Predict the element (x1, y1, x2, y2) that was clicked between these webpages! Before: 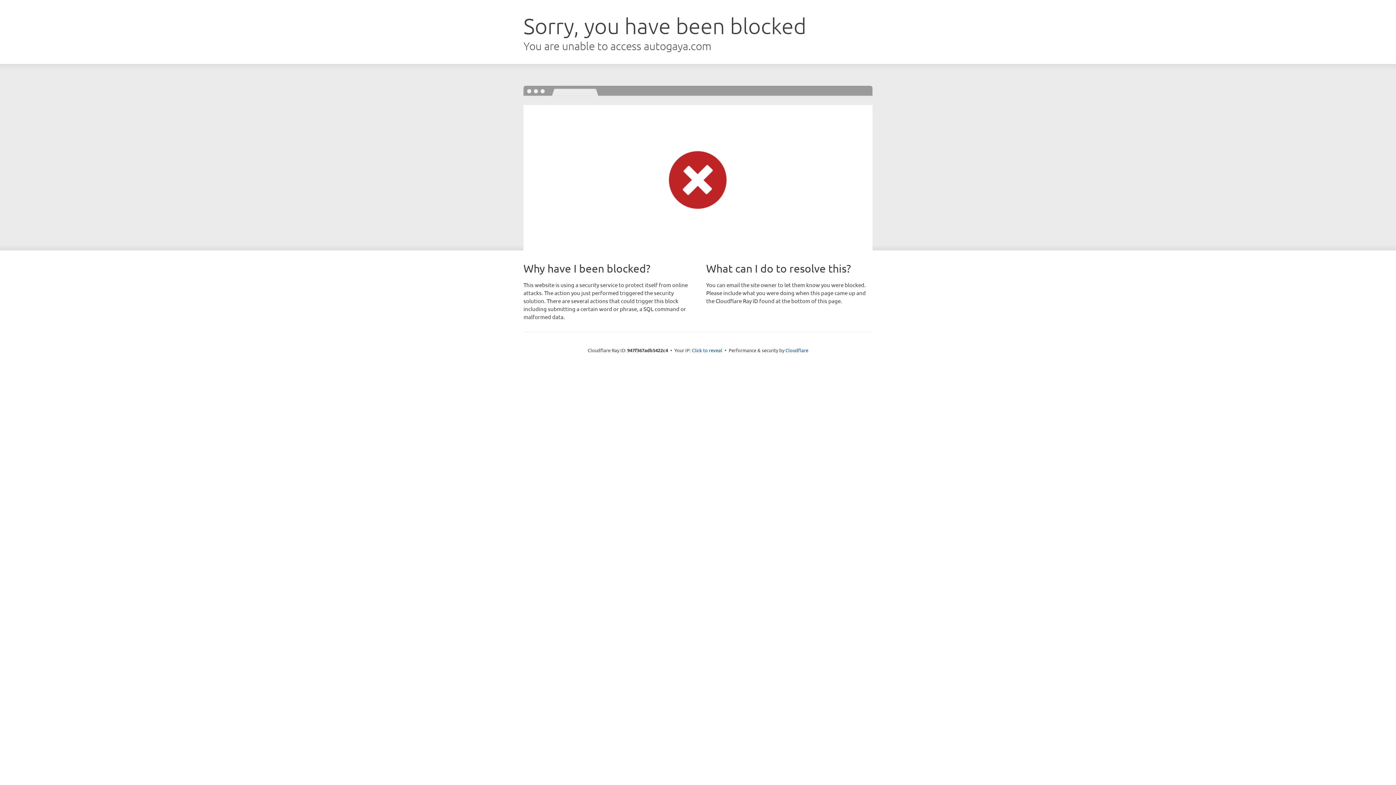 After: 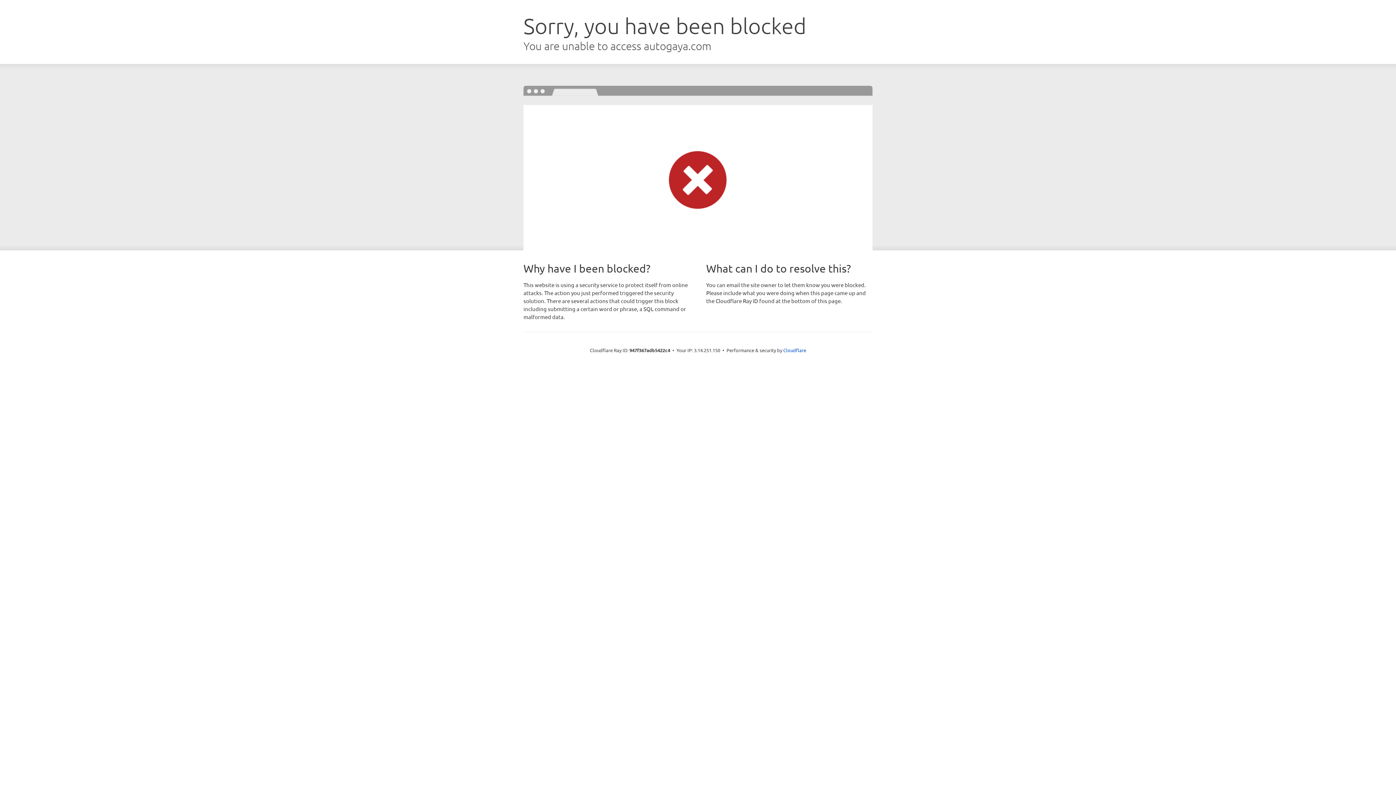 Action: label: Click to reveal bbox: (692, 346, 722, 353)